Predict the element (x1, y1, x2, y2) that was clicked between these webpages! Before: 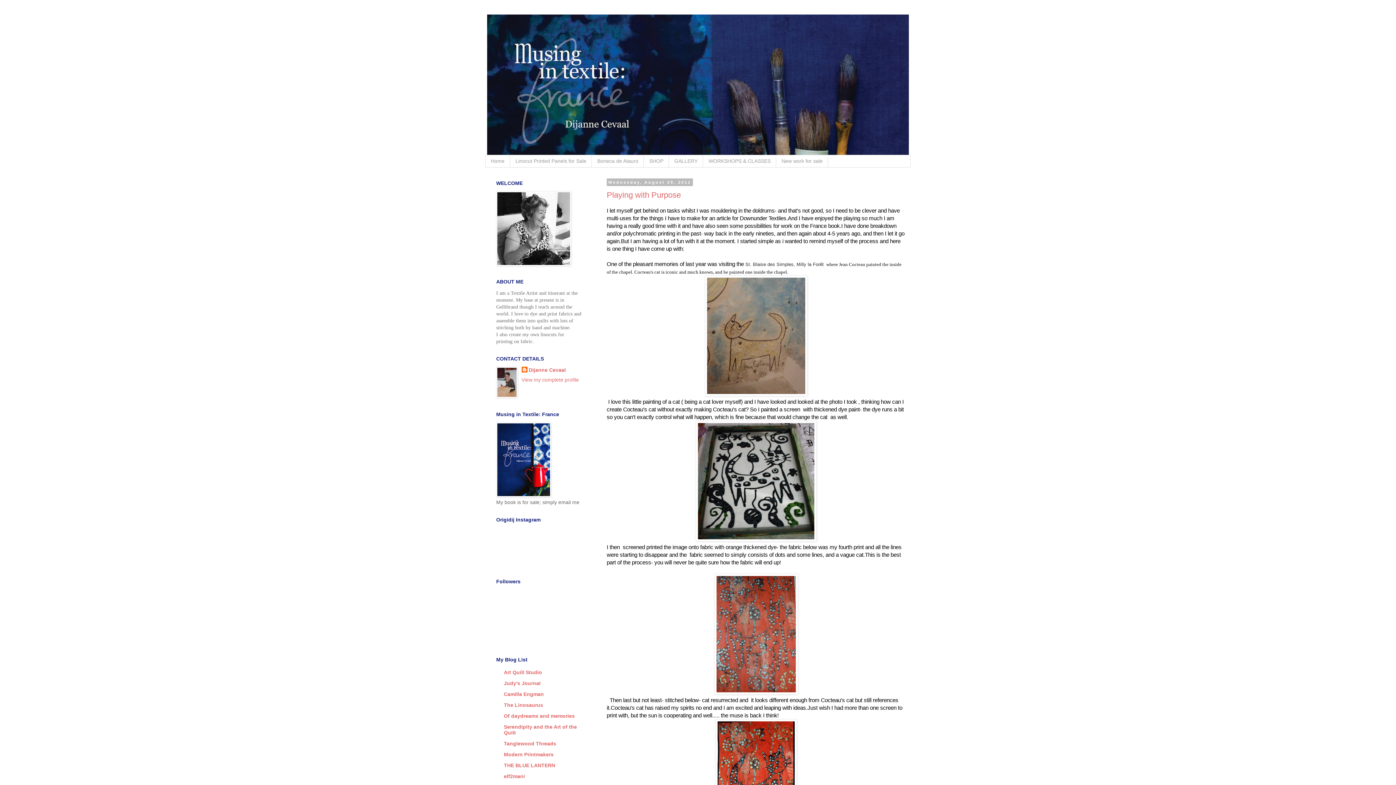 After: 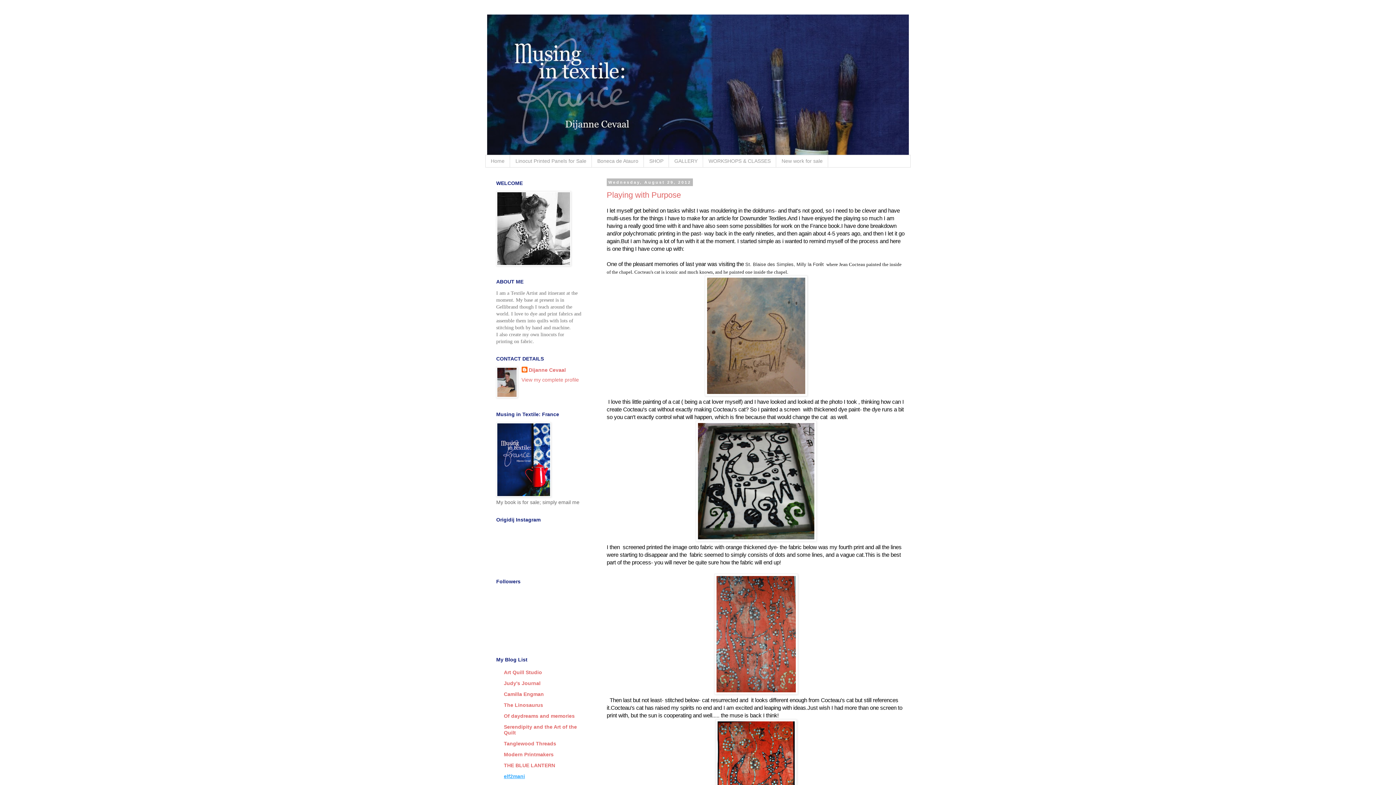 Action: bbox: (504, 773, 525, 779) label: elf2mani